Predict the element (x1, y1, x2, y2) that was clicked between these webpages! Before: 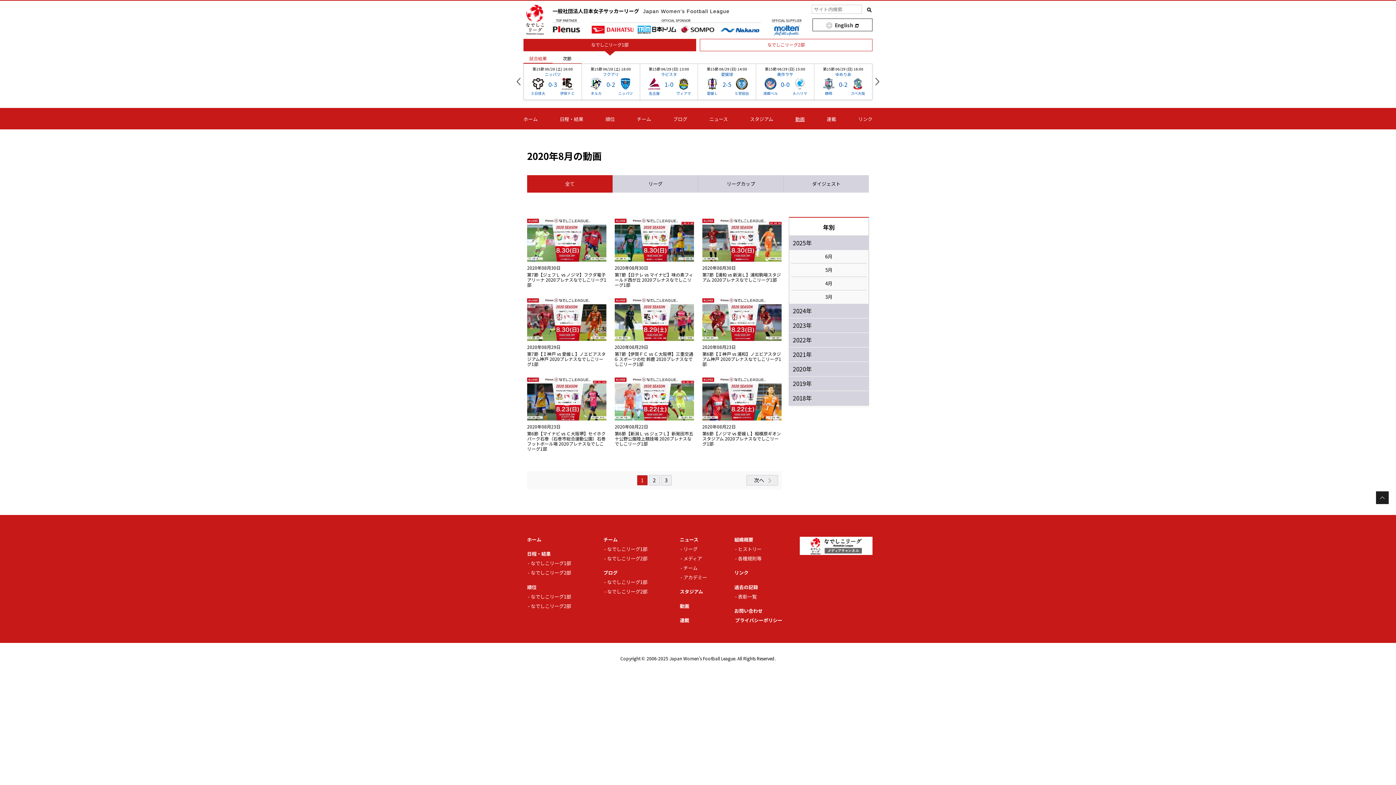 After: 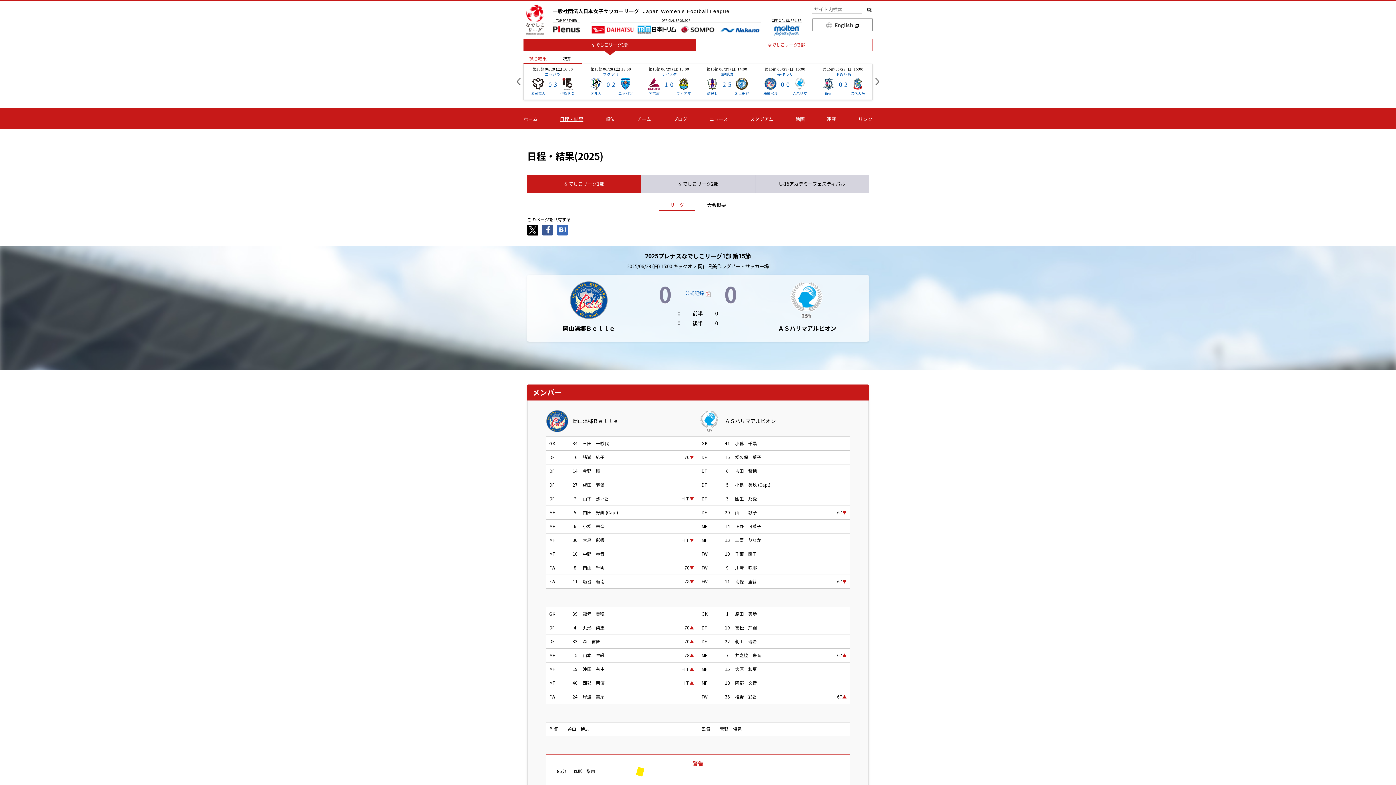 Action: bbox: (793, 76, 806, 82)